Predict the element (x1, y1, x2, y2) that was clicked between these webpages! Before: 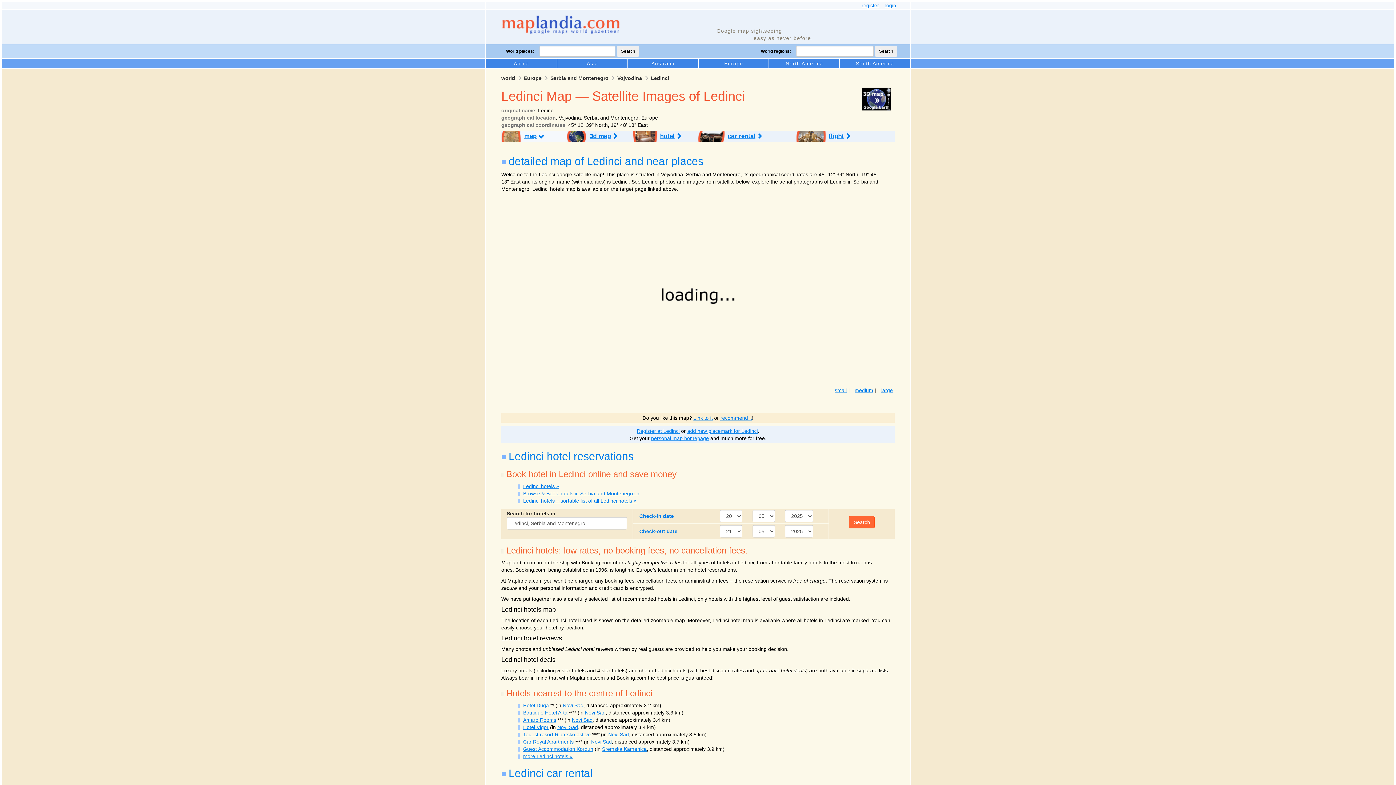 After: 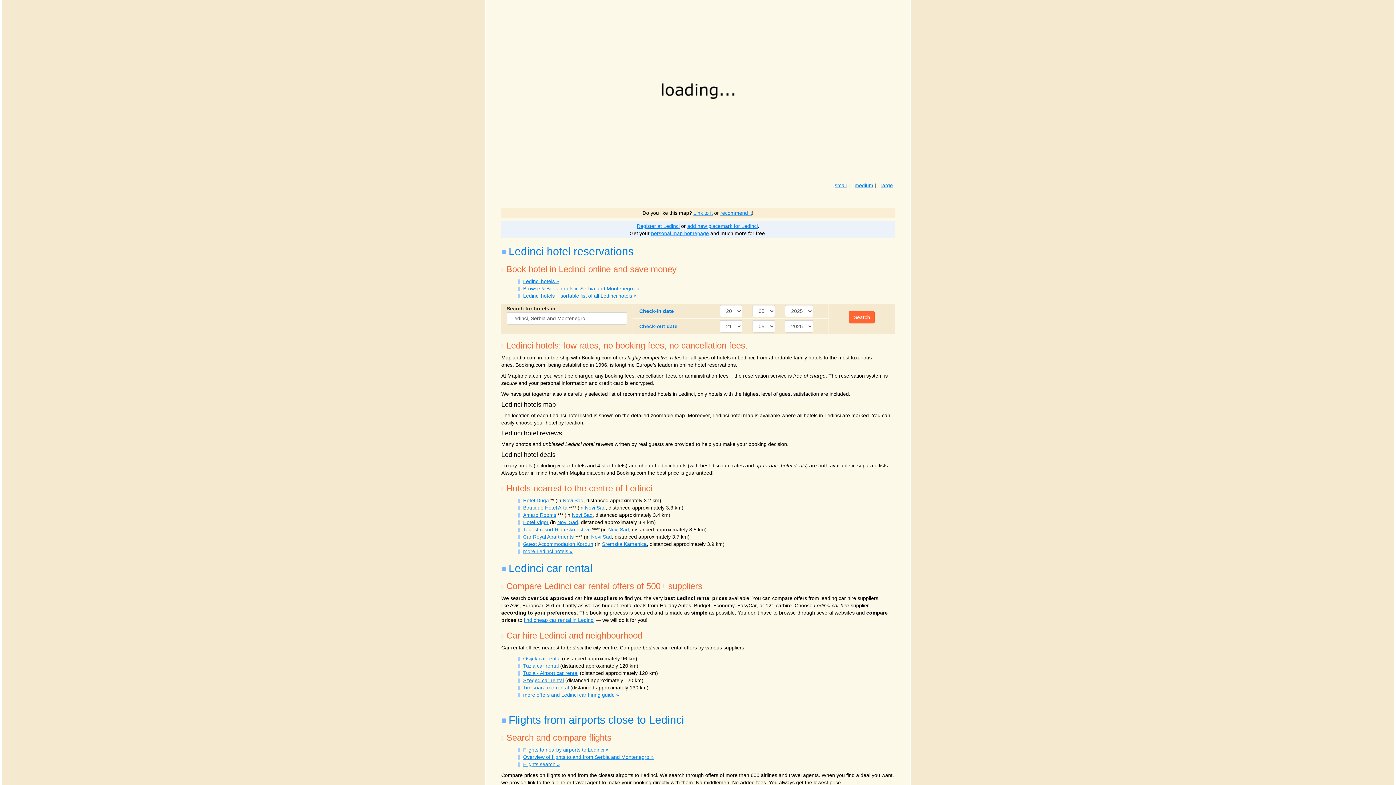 Action: label: map bbox: (523, 131, 561, 141)